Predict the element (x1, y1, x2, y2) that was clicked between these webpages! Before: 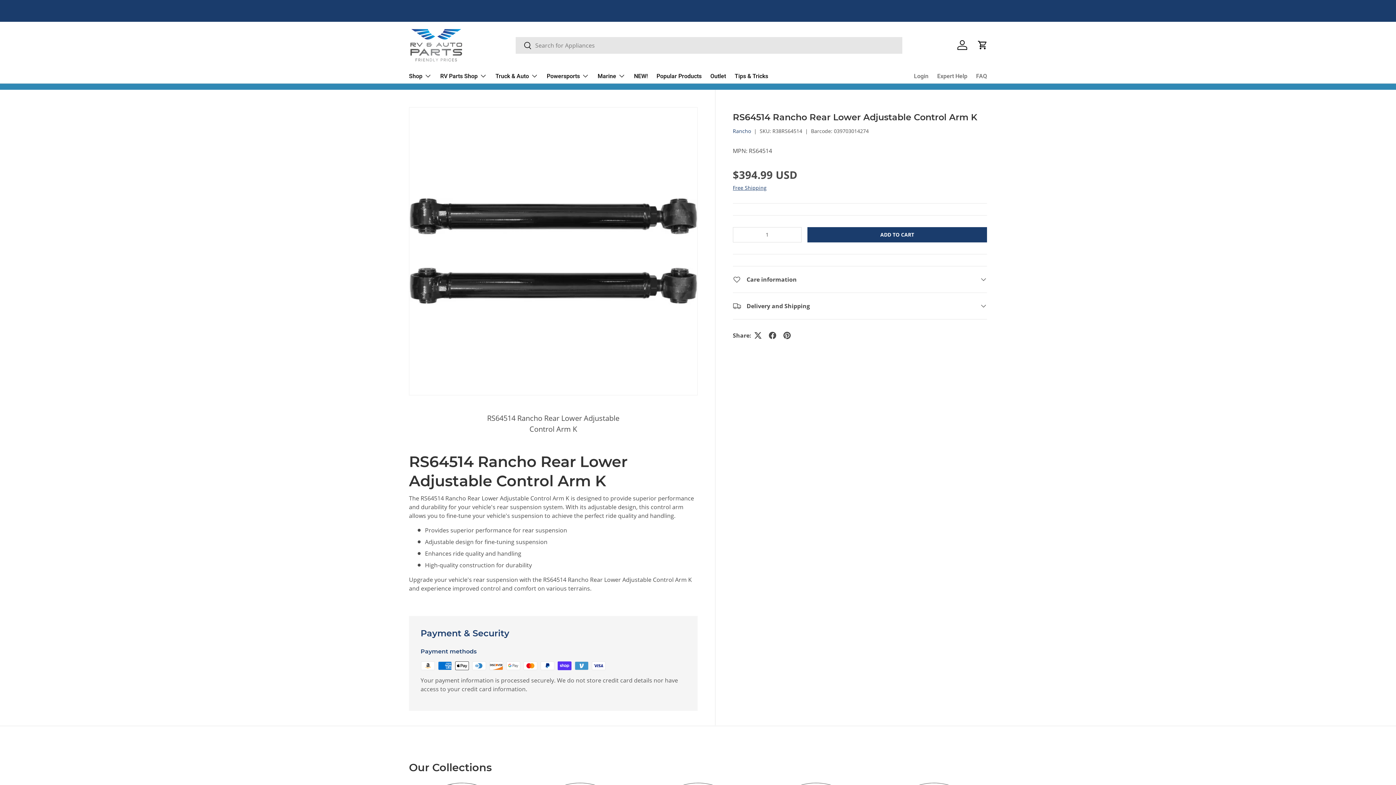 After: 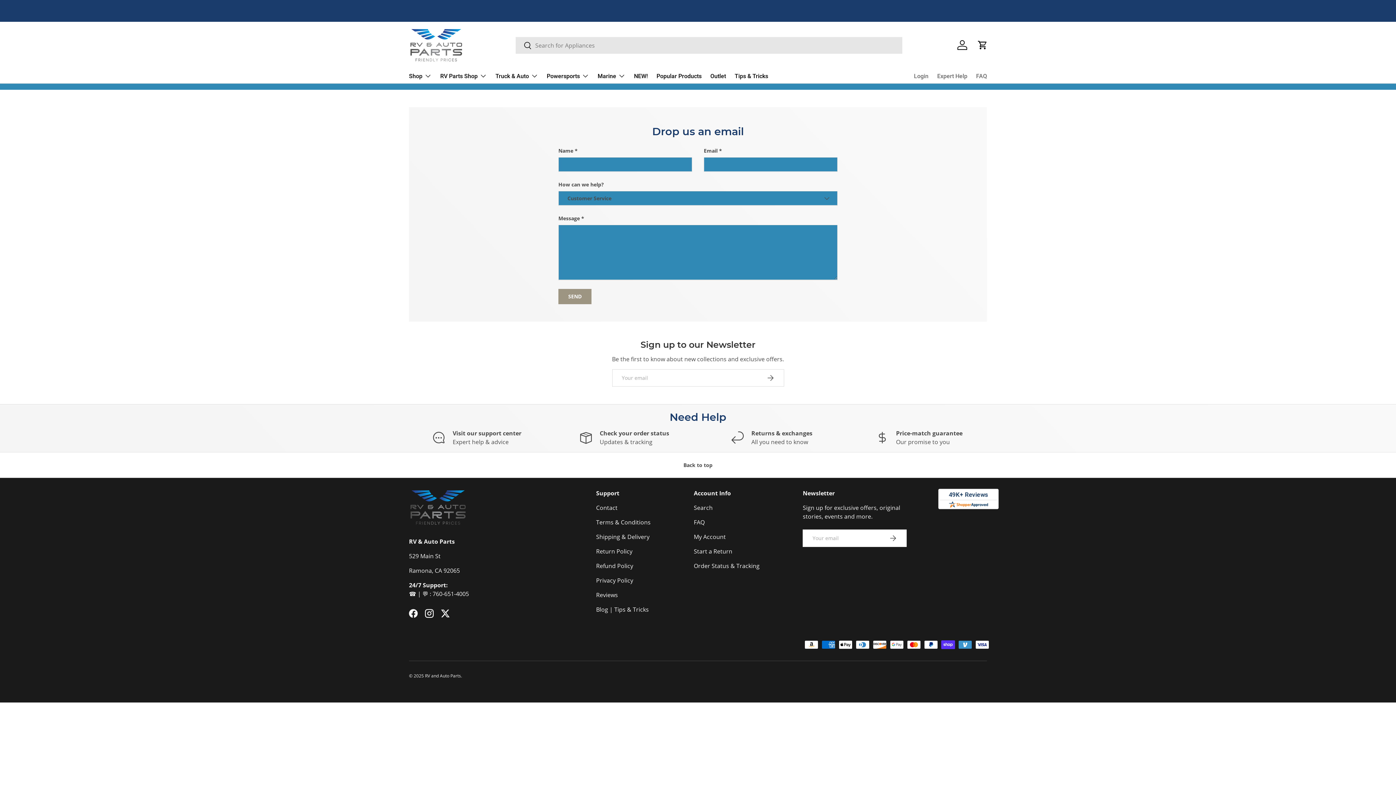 Action: label: Expert Help bbox: (937, 68, 967, 83)